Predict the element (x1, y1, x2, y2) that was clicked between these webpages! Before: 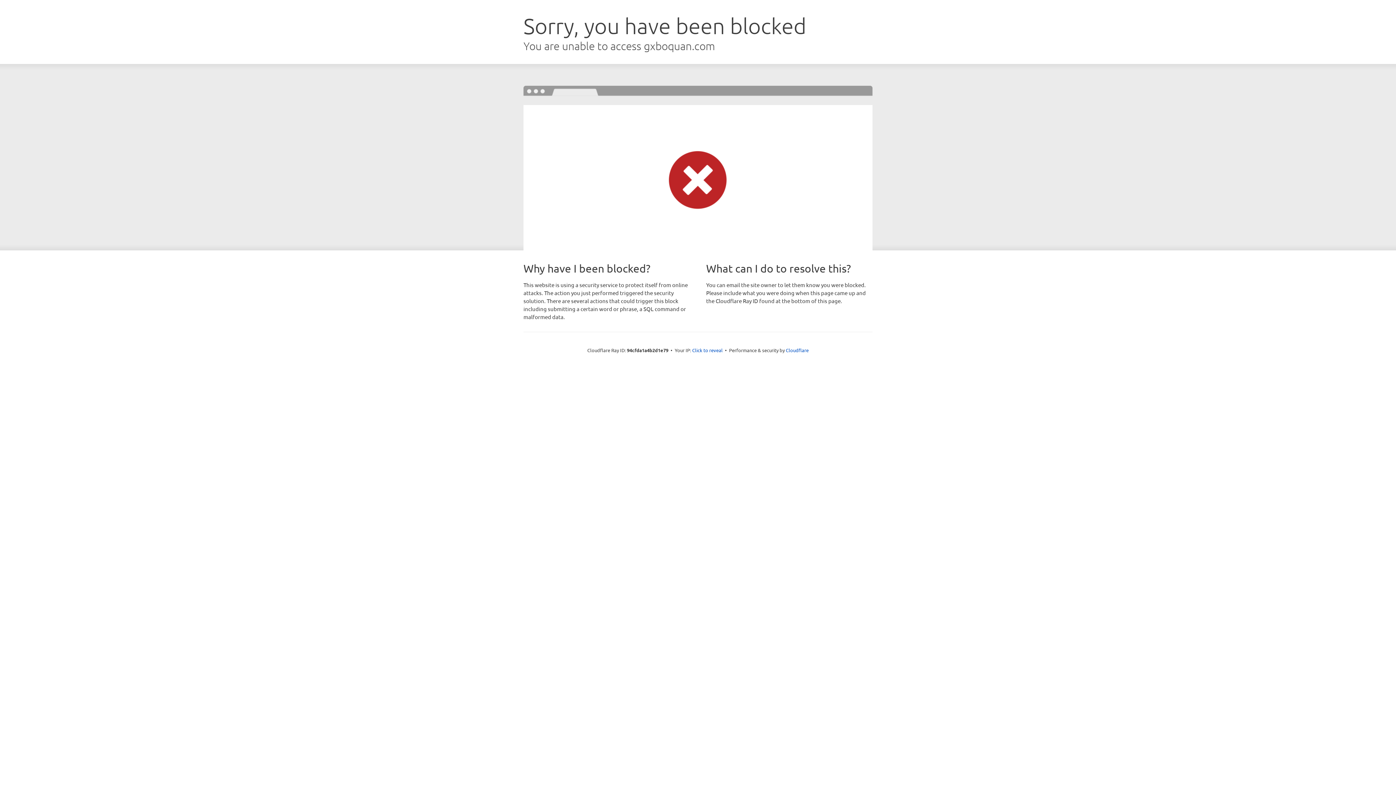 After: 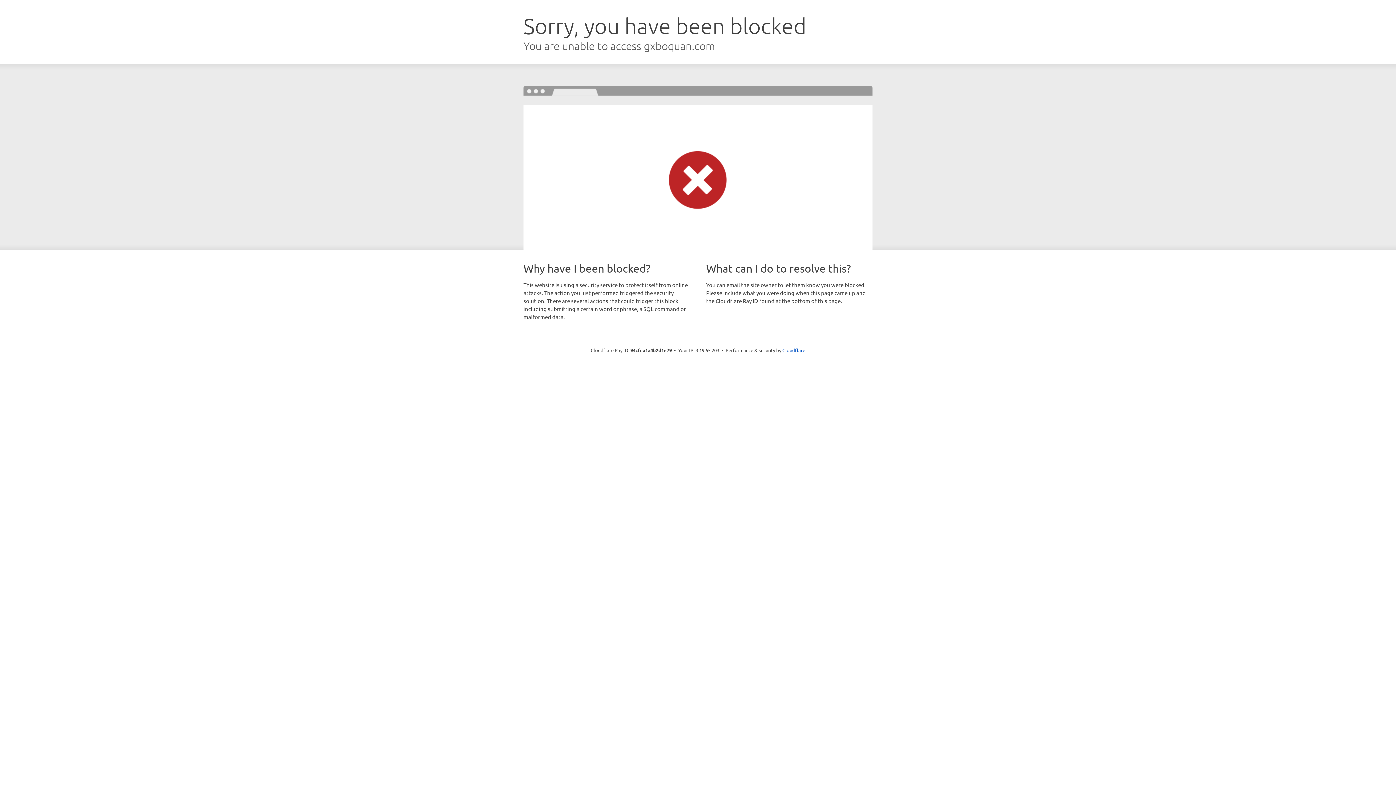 Action: bbox: (692, 346, 722, 353) label: Click to reveal